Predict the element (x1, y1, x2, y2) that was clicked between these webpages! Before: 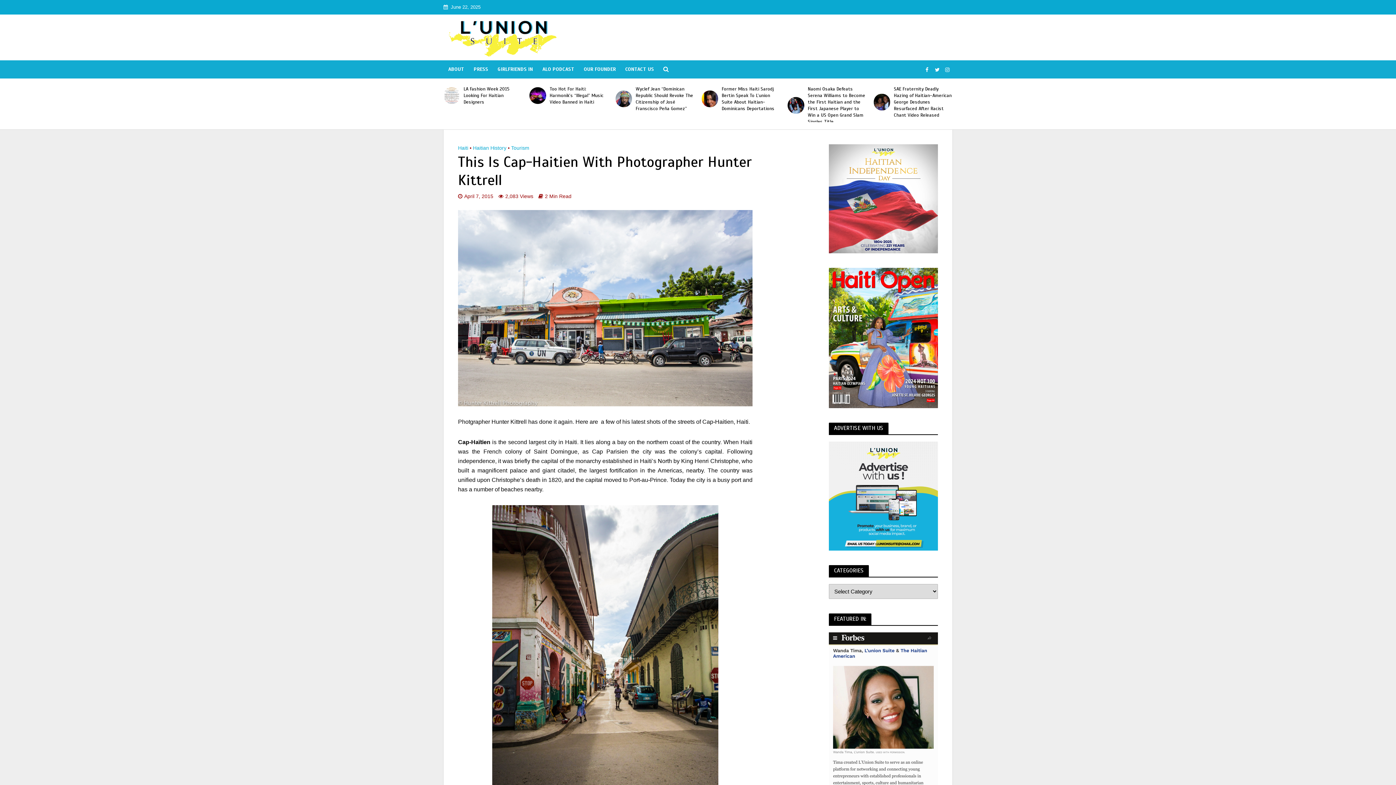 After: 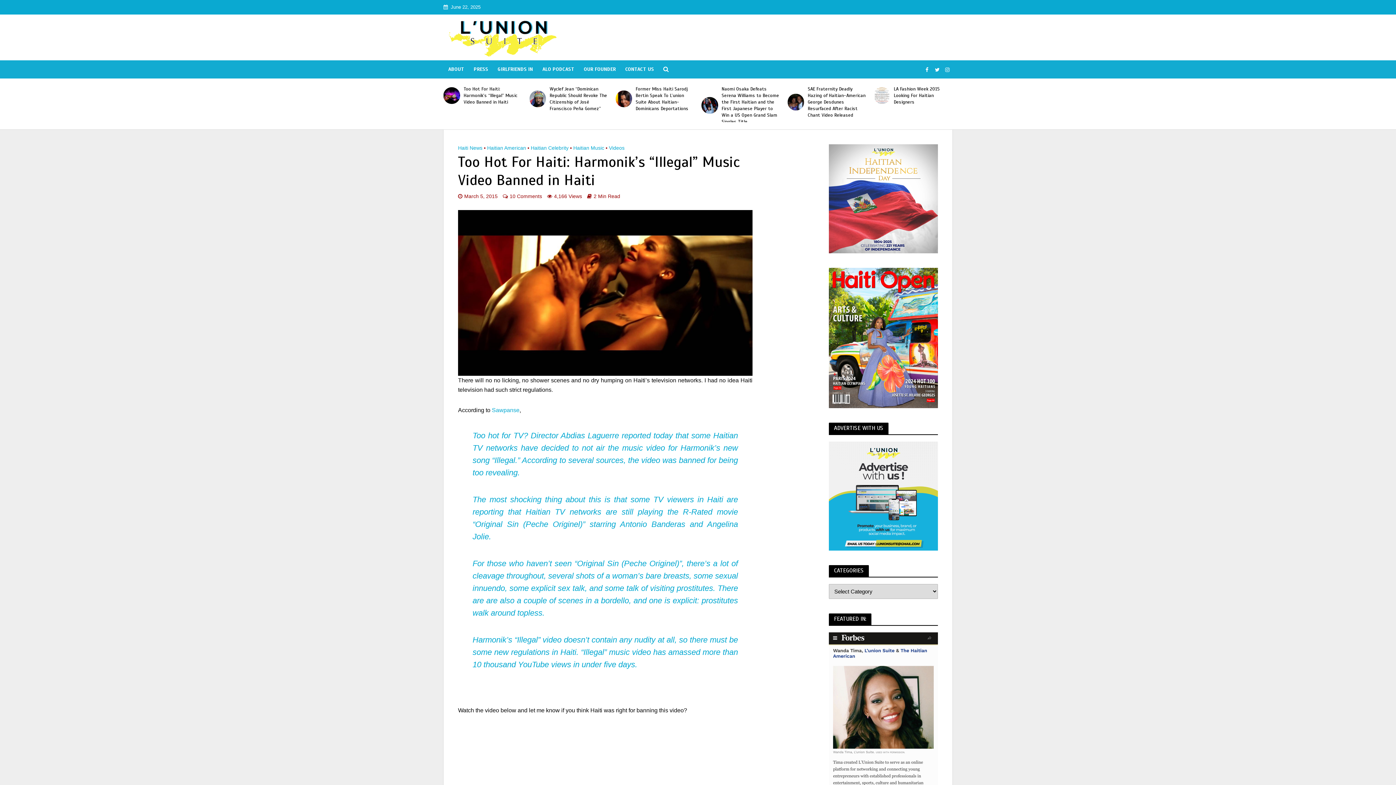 Action: bbox: (787, 87, 804, 103)